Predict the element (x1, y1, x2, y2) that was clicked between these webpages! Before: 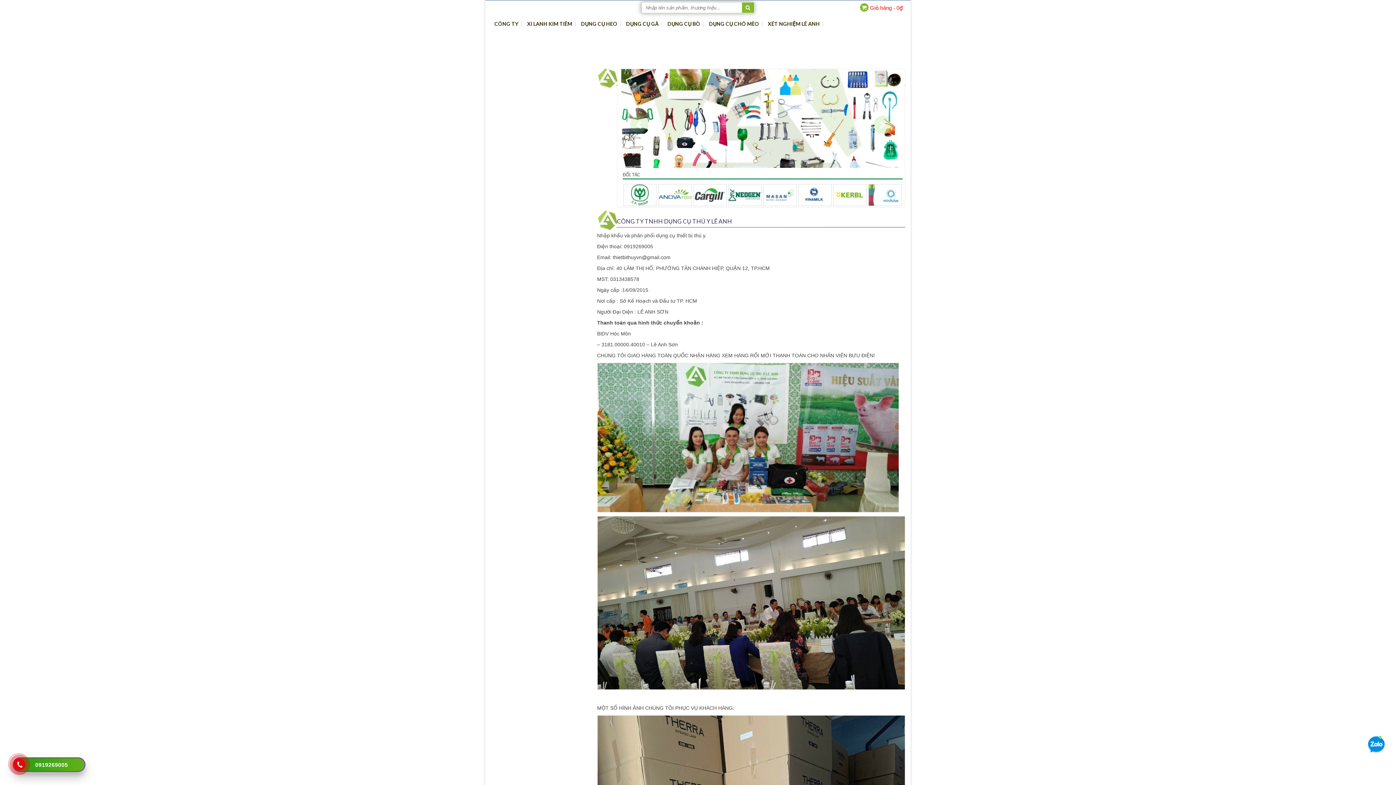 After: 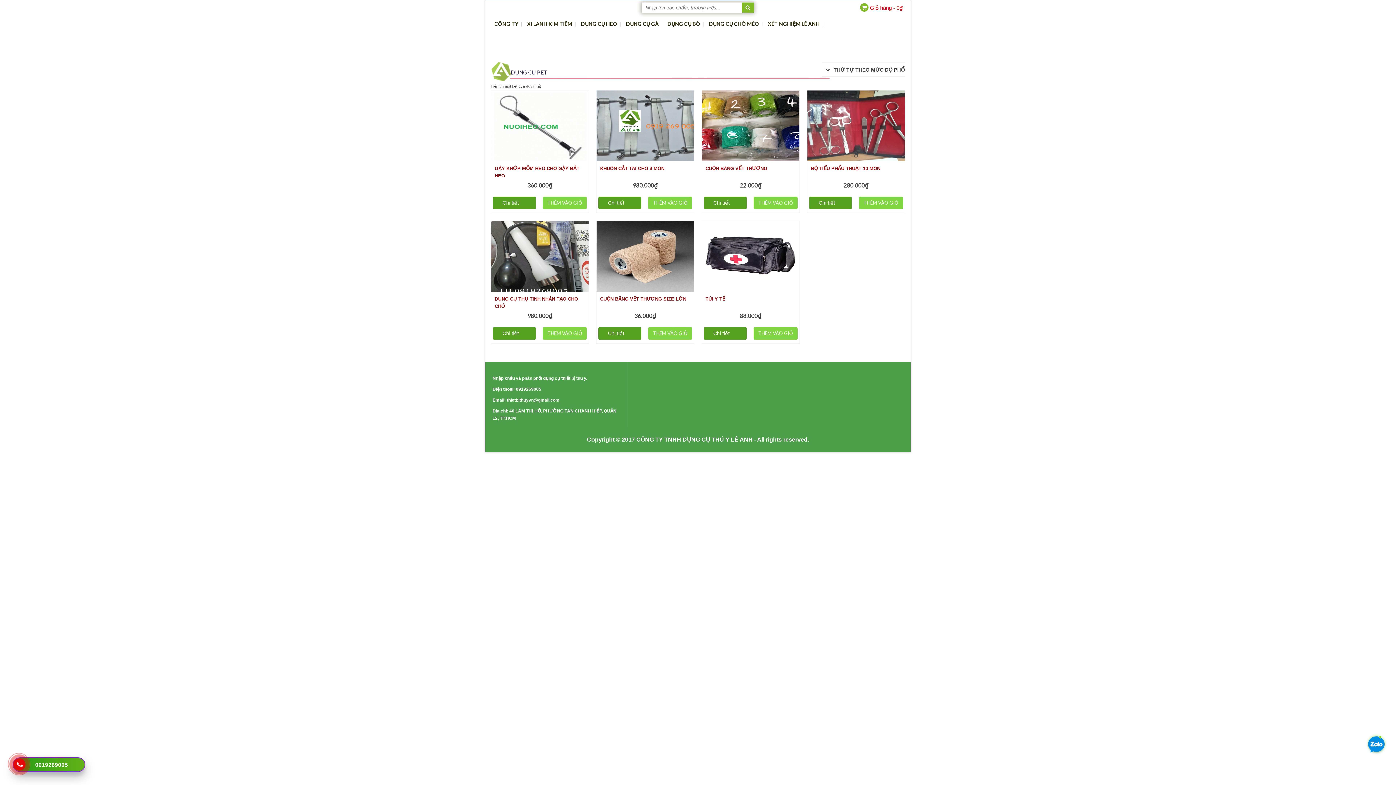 Action: bbox: (705, 17, 762, 30) label: DỤNG CỤ CHÓ MÈO